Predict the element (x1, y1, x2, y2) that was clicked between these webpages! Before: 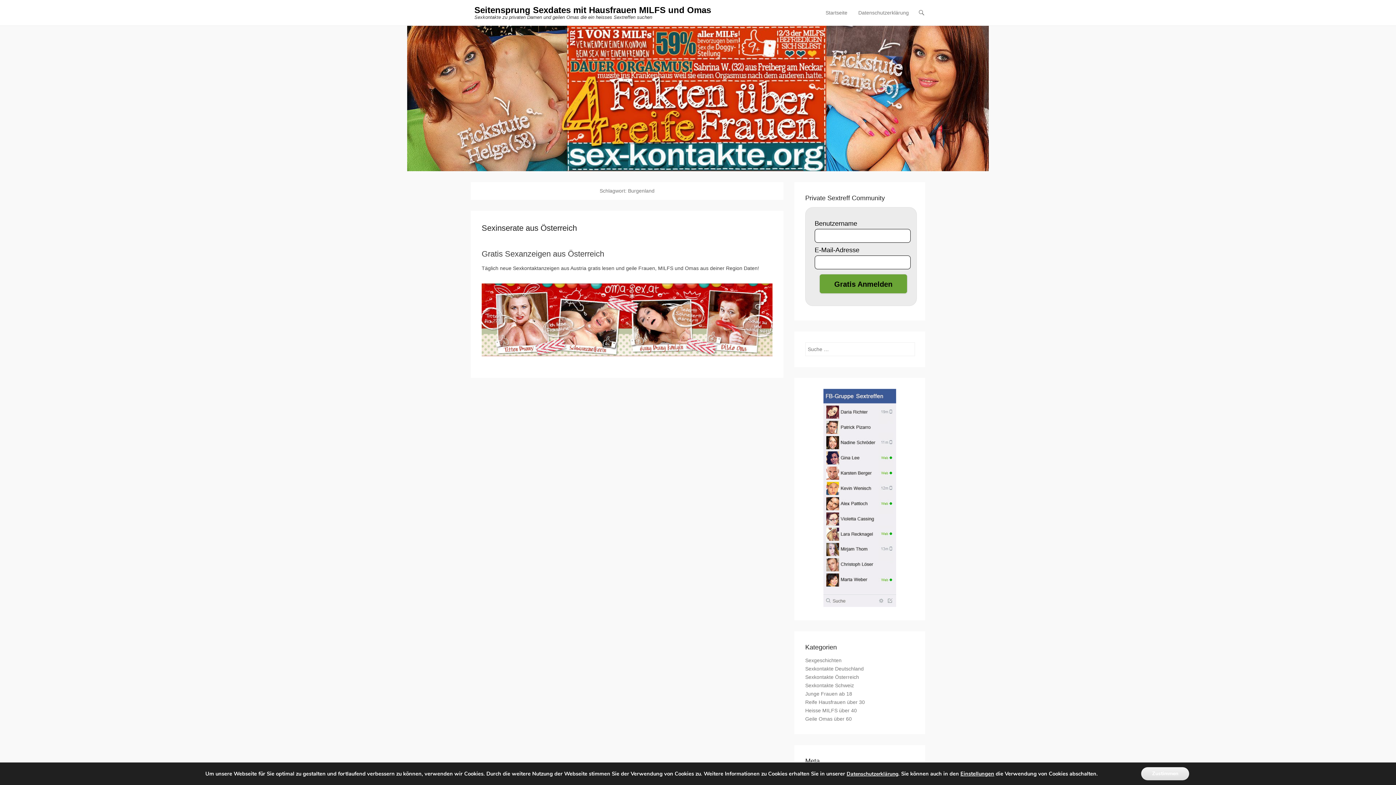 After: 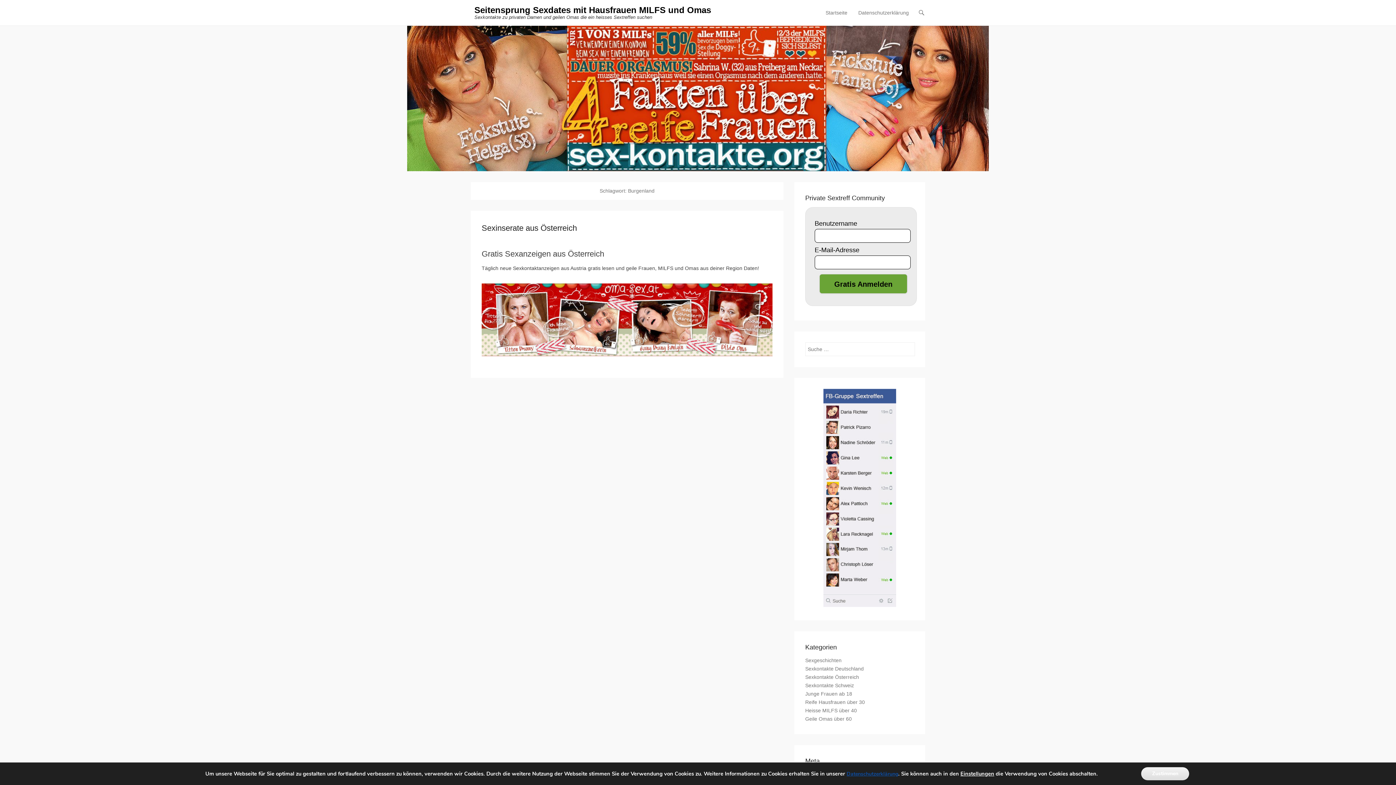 Action: label: Datenschutzerklärung bbox: (846, 770, 898, 777)